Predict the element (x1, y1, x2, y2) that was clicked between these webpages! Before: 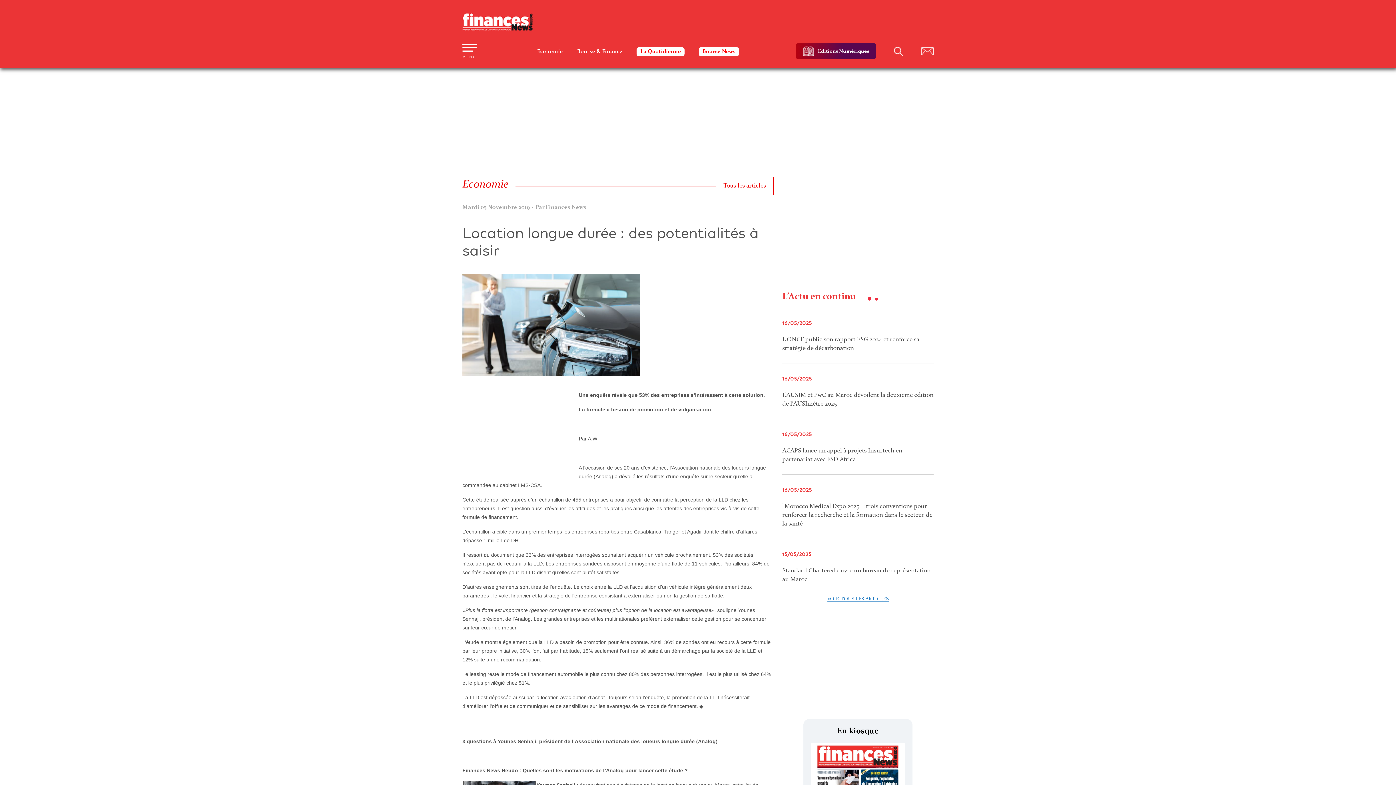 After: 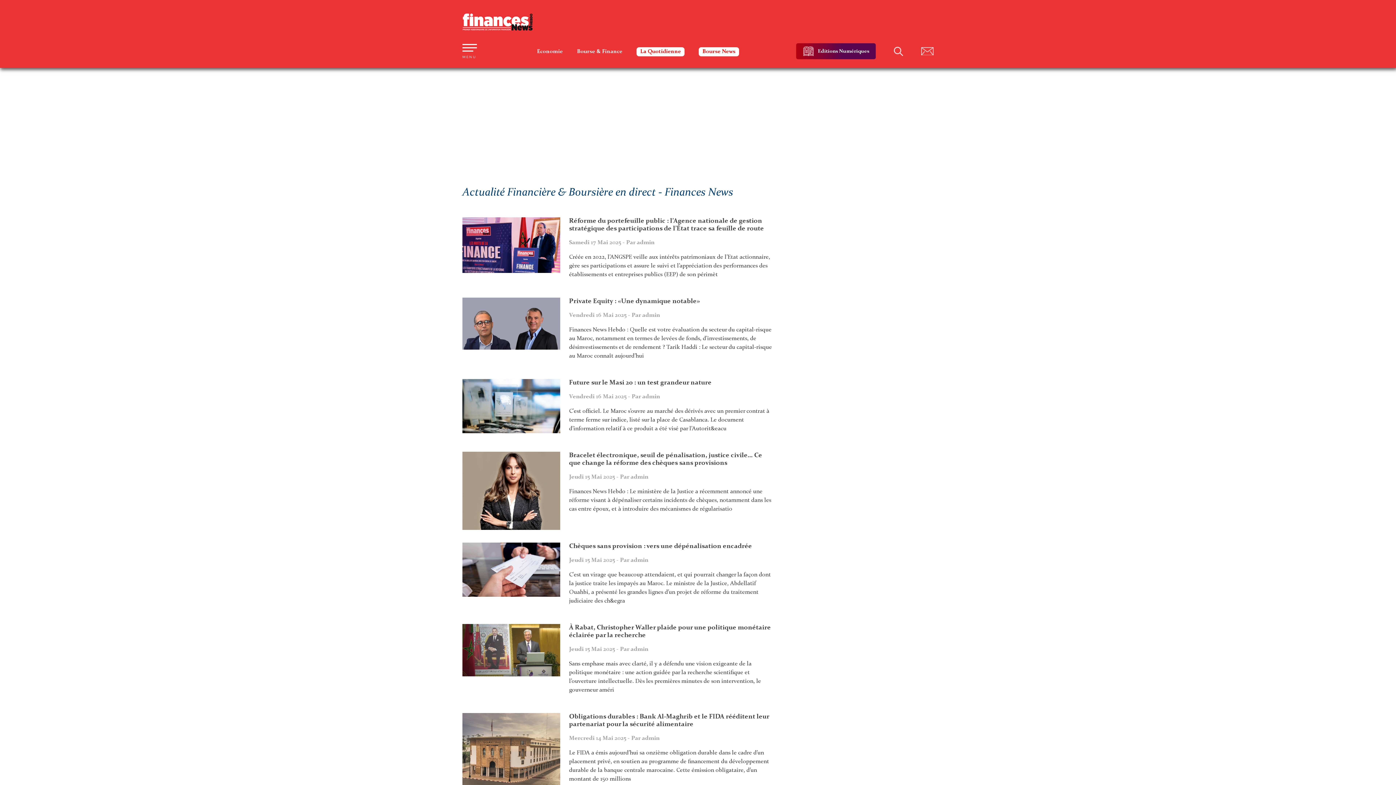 Action: label: Bourse & Finance bbox: (577, 48, 622, 54)